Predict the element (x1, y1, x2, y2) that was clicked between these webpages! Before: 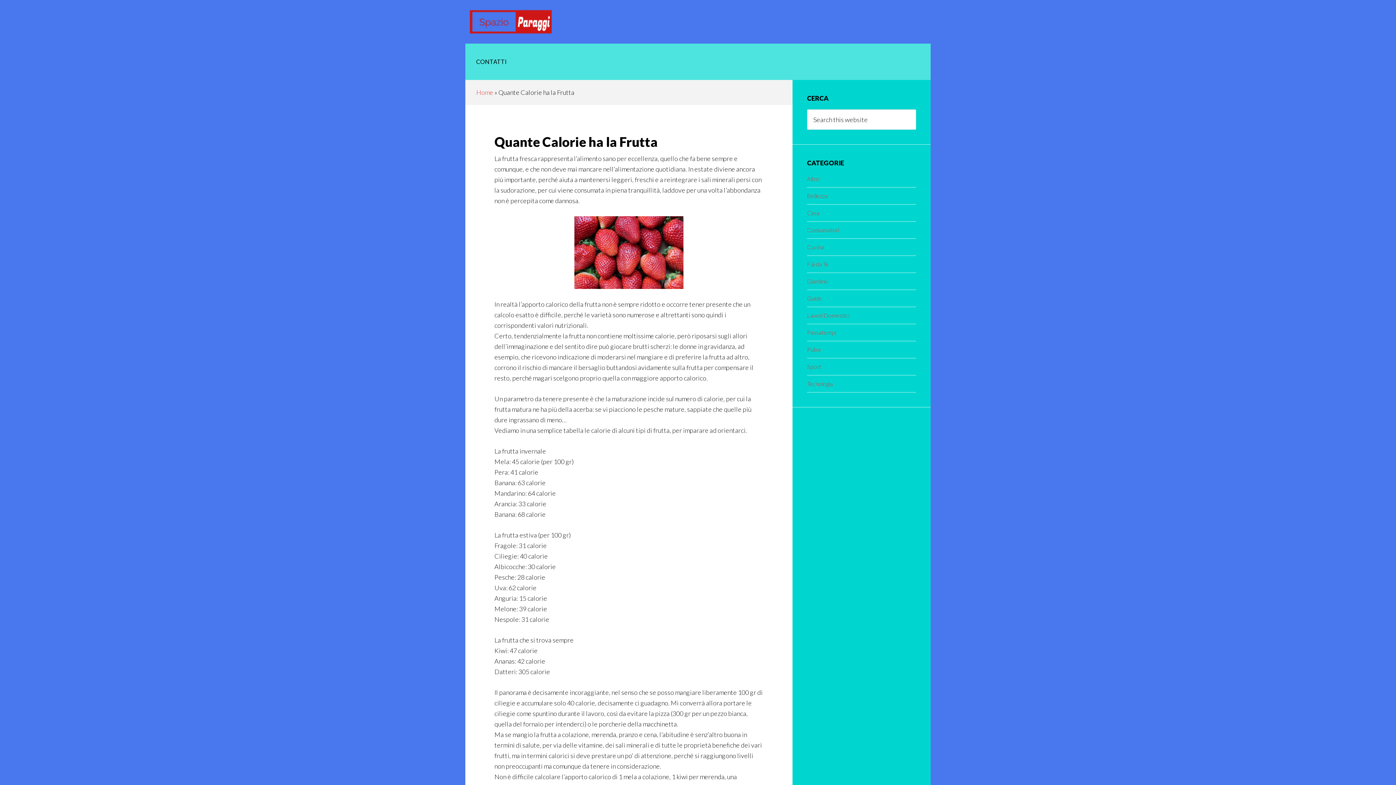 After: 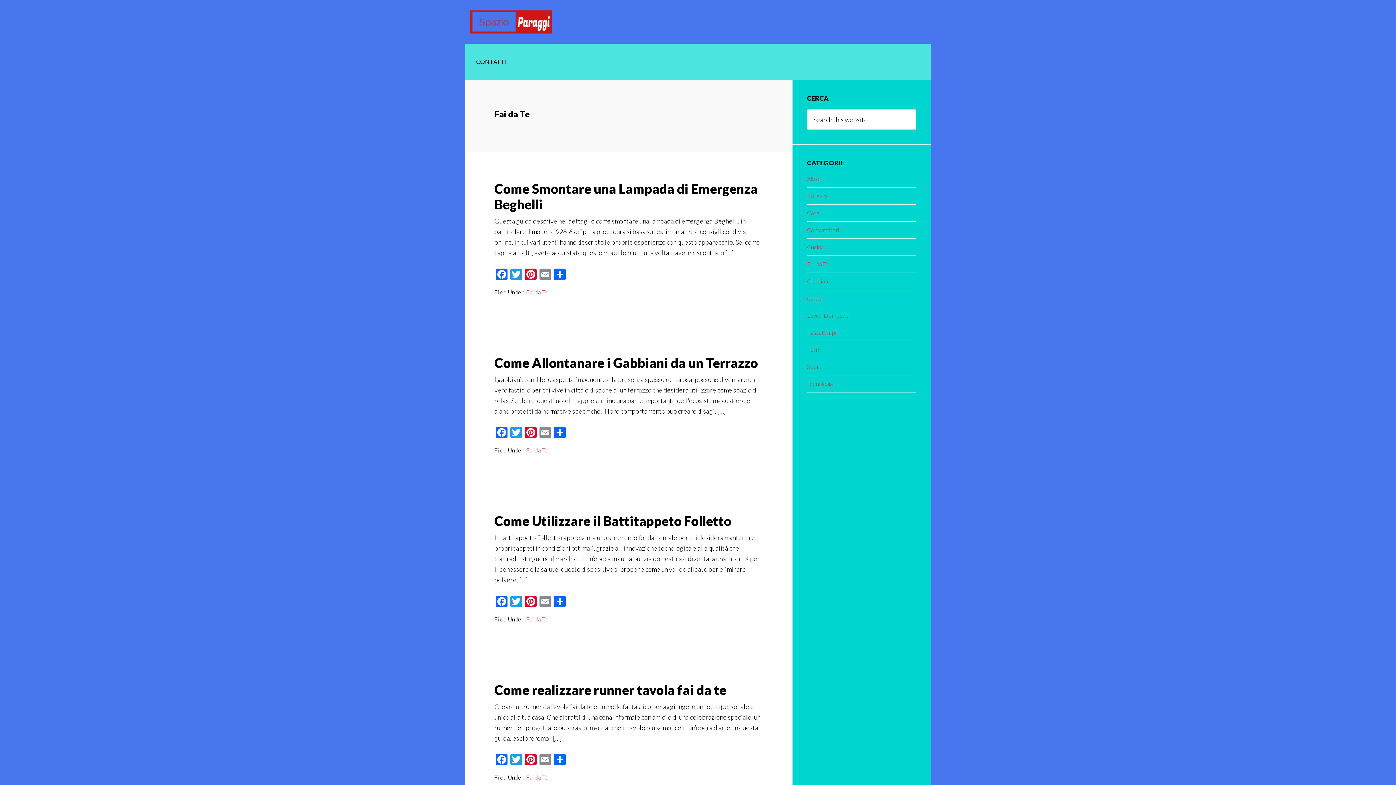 Action: label: Fai da Te bbox: (807, 260, 829, 267)